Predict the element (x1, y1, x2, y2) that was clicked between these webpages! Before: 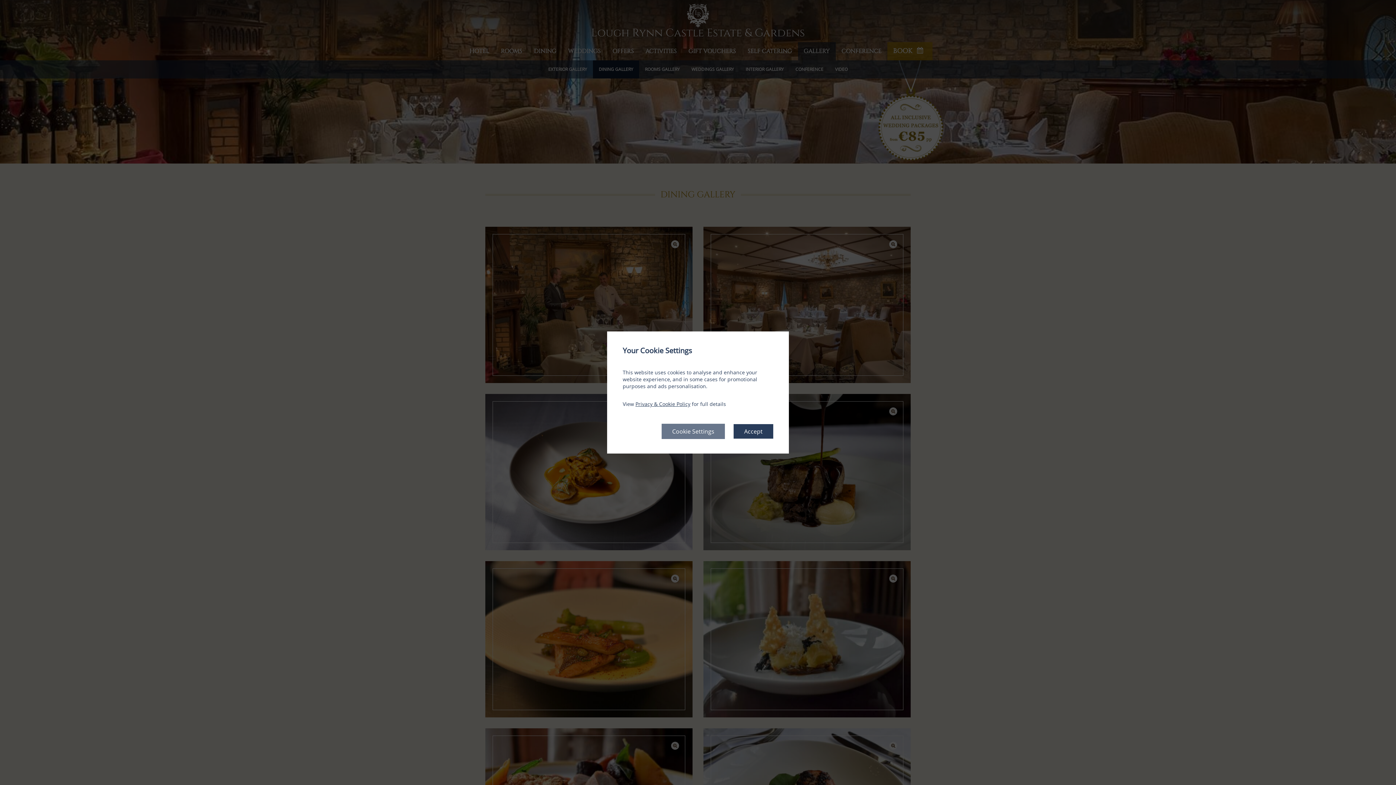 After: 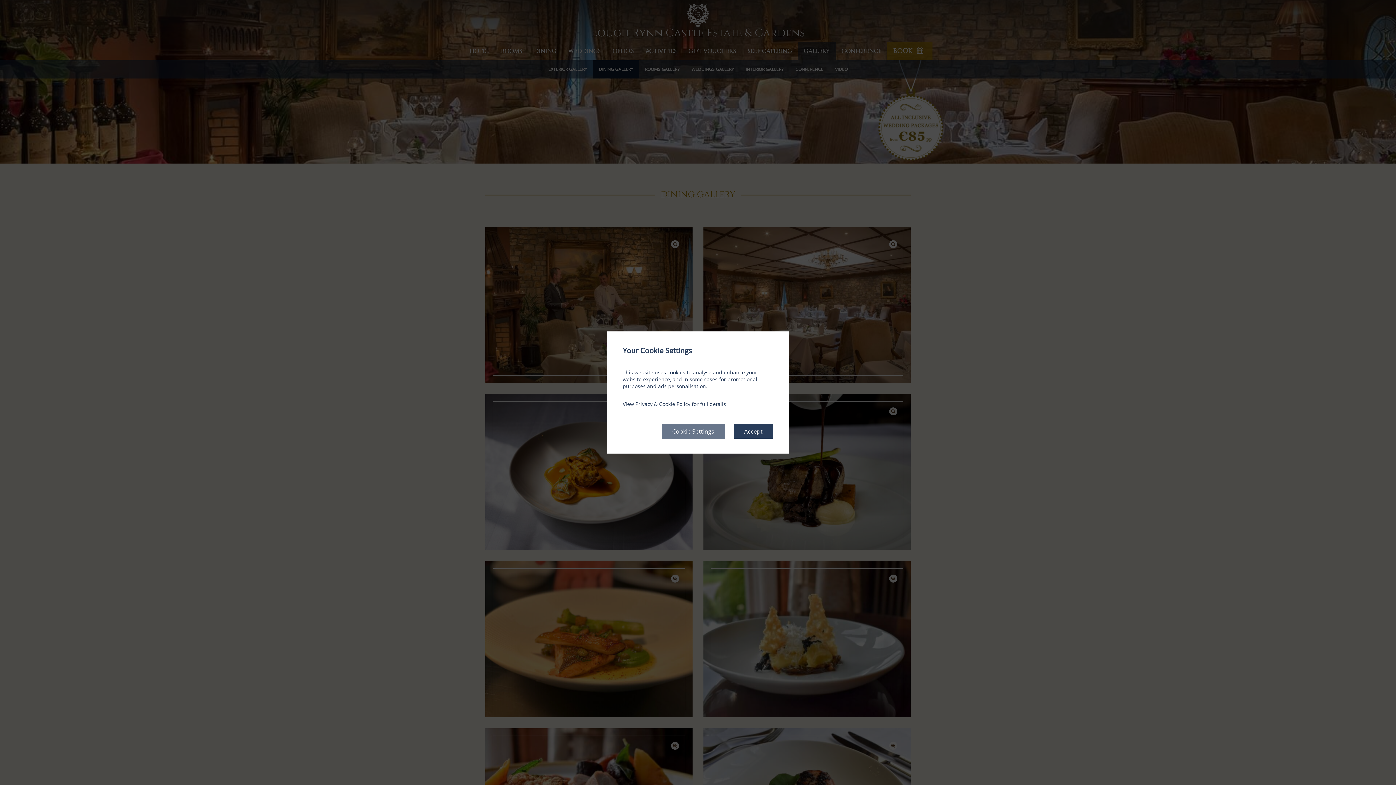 Action: bbox: (635, 400, 690, 407) label: Privacy & Cookie Policy